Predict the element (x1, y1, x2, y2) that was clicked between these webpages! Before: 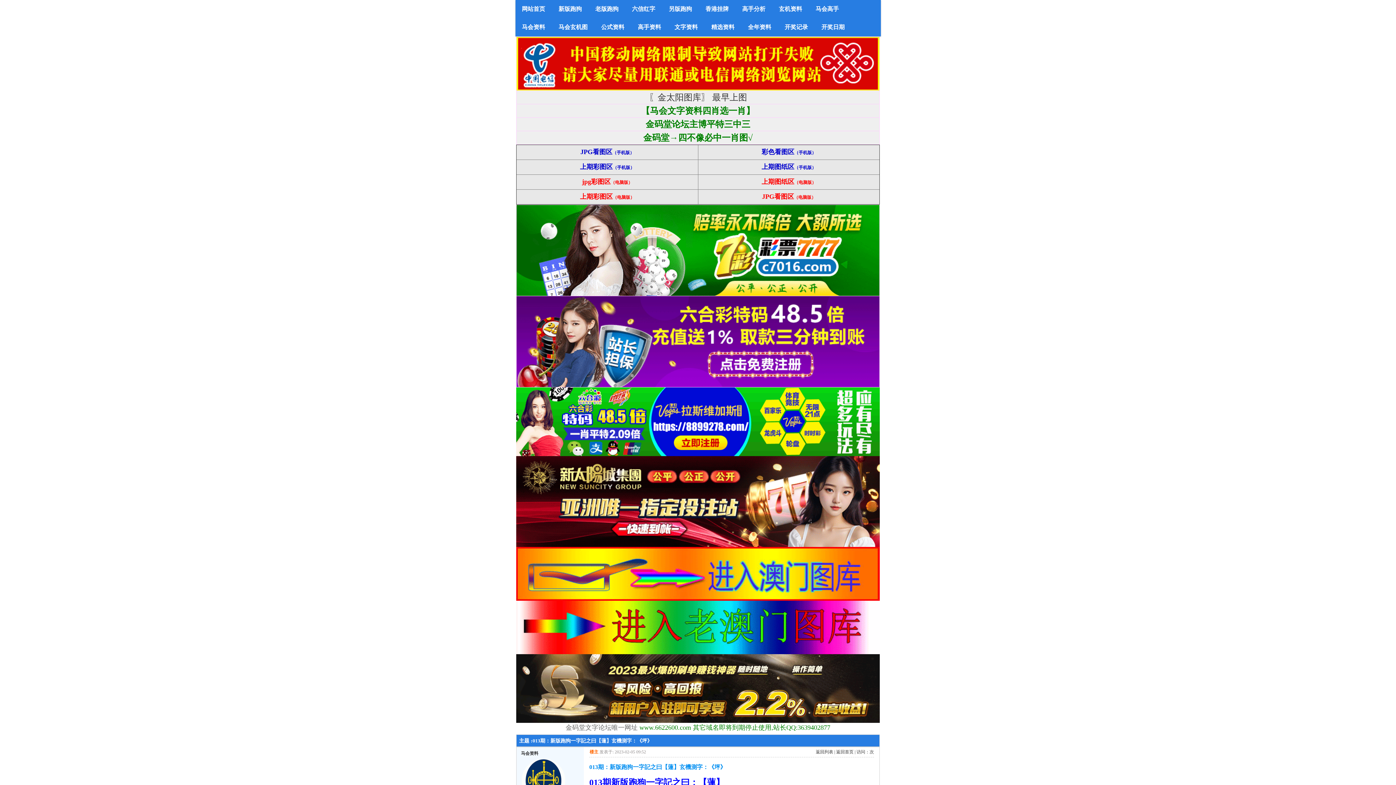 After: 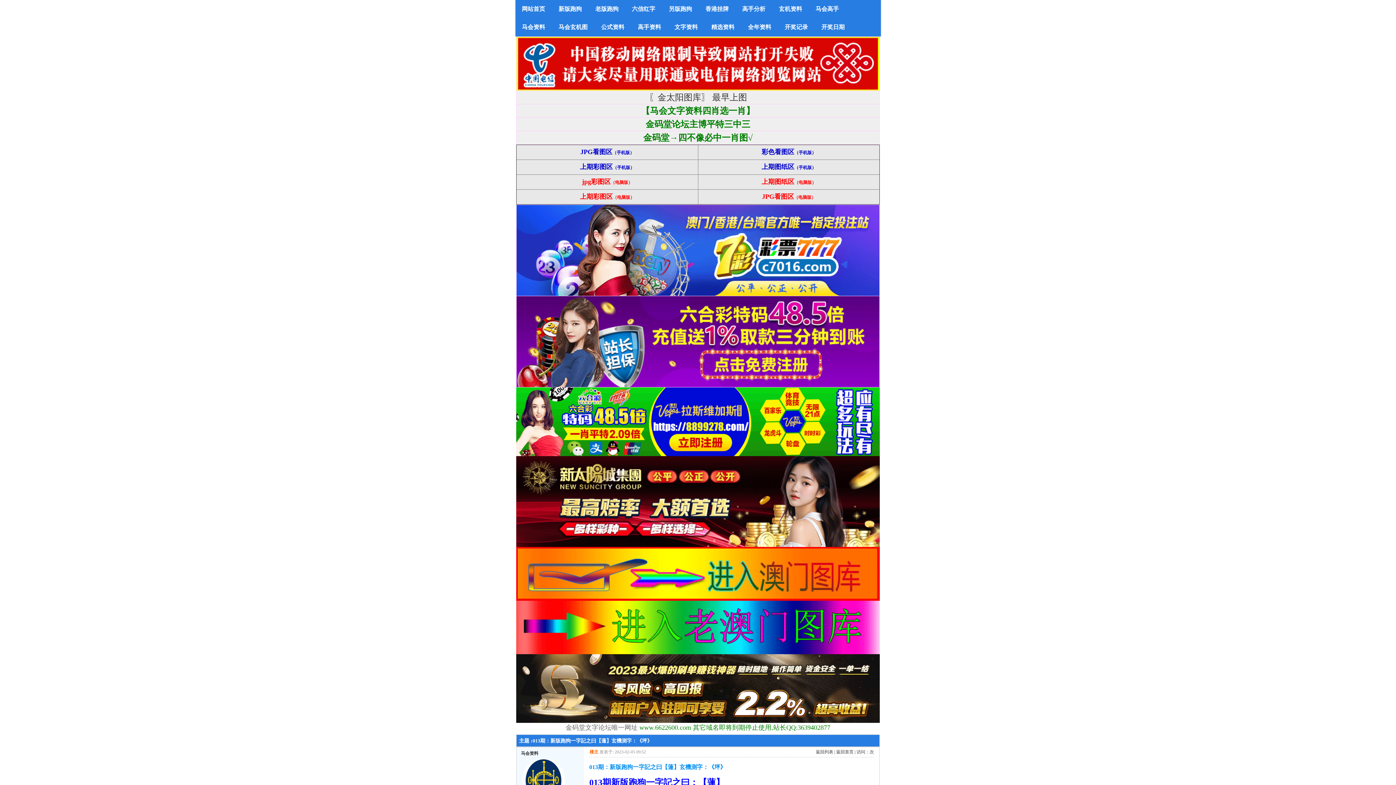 Action: bbox: (516, 715, 880, 725)